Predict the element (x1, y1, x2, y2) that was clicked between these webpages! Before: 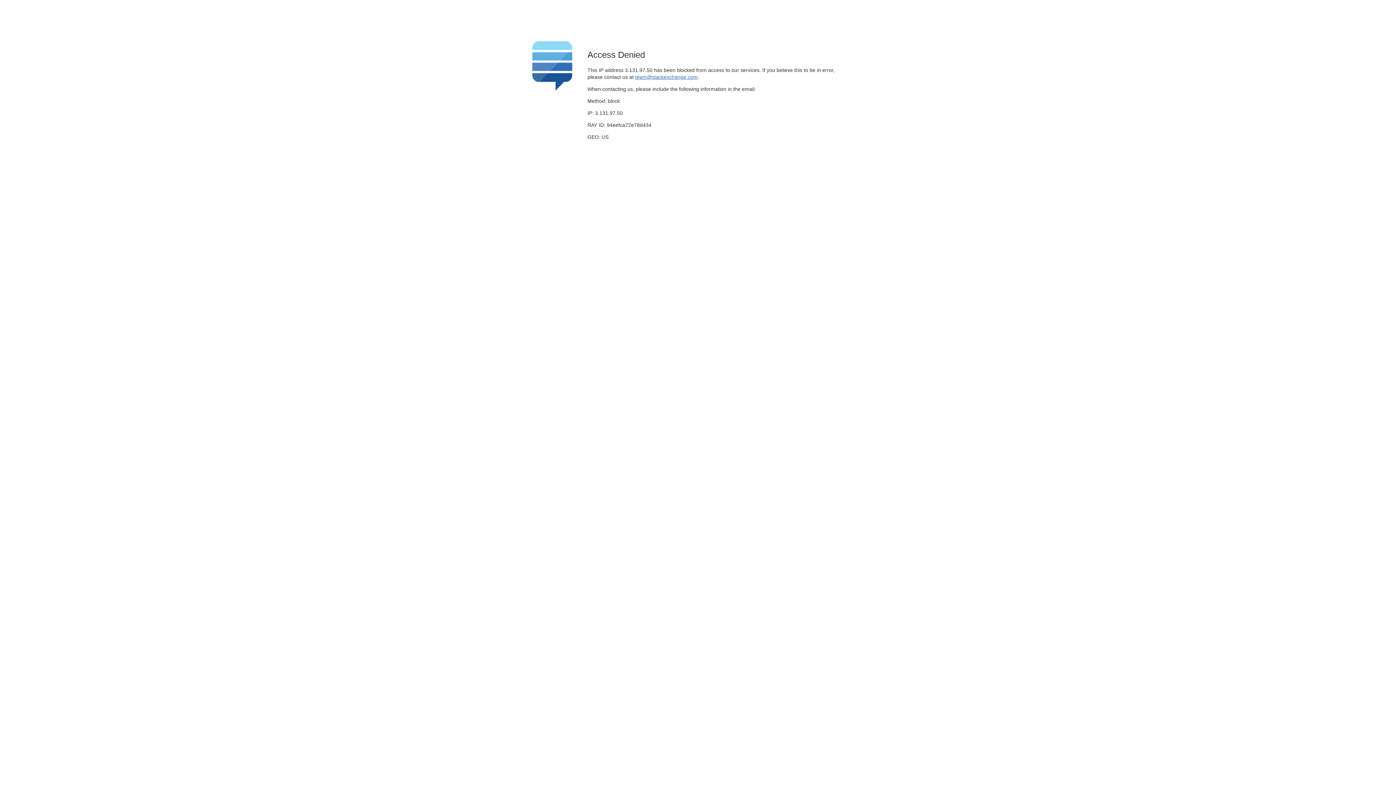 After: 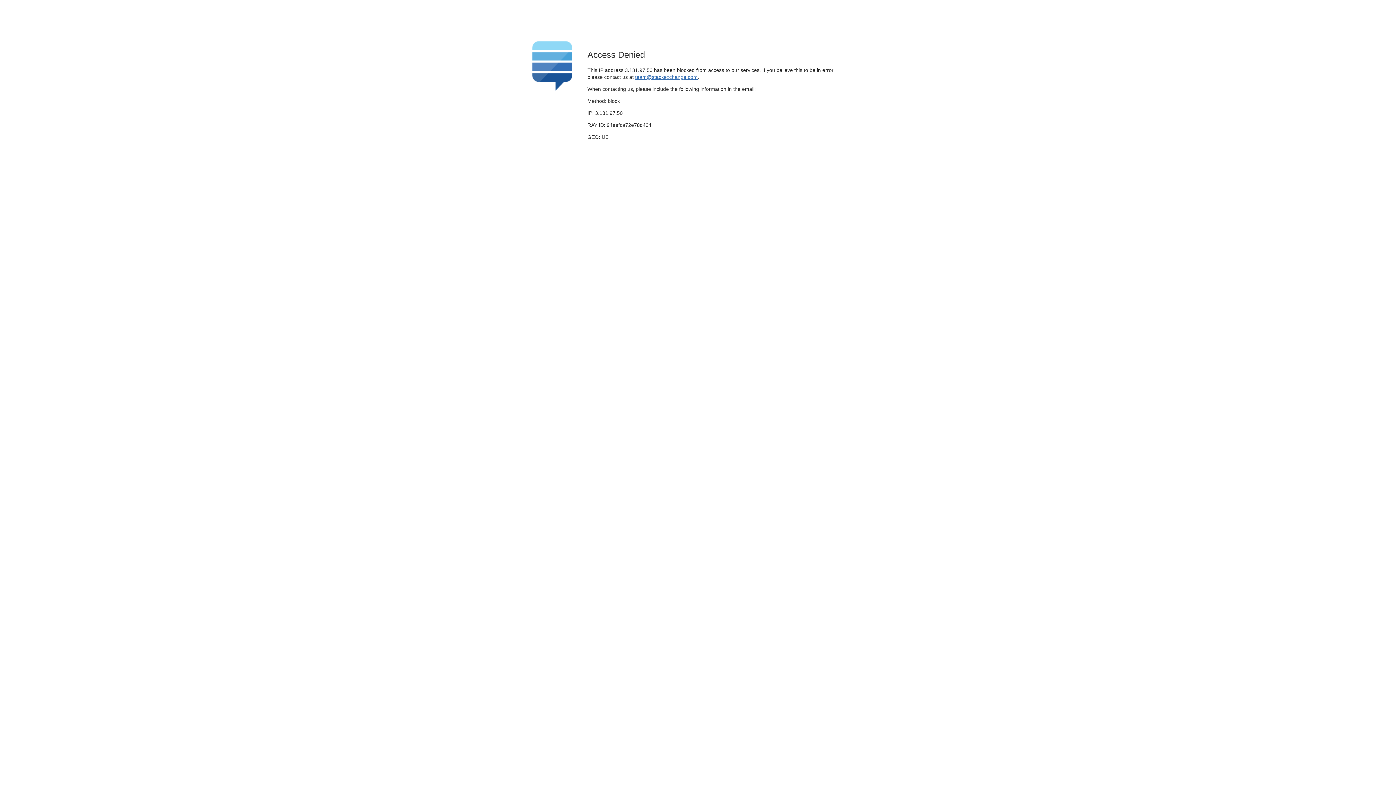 Action: label: team@stackexchange.com bbox: (635, 74, 697, 79)